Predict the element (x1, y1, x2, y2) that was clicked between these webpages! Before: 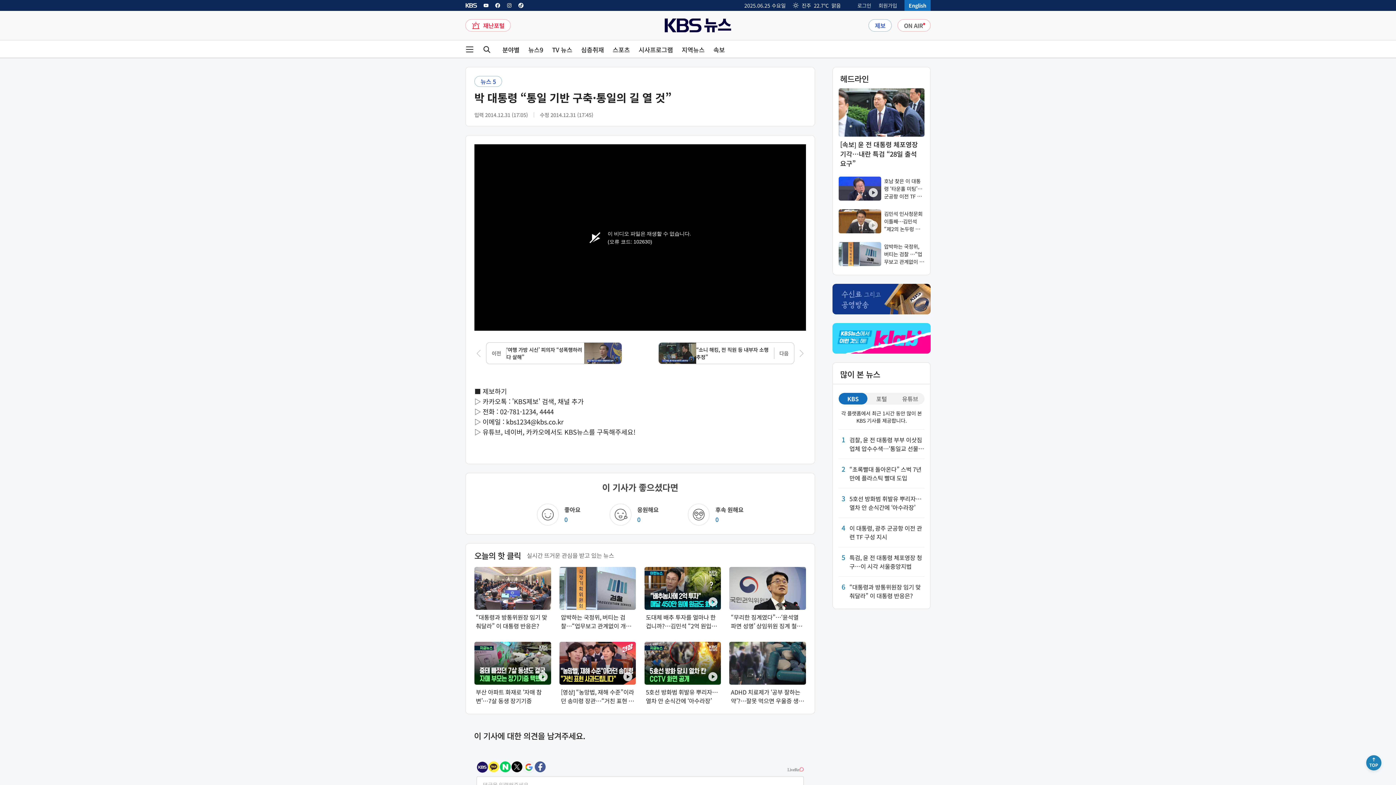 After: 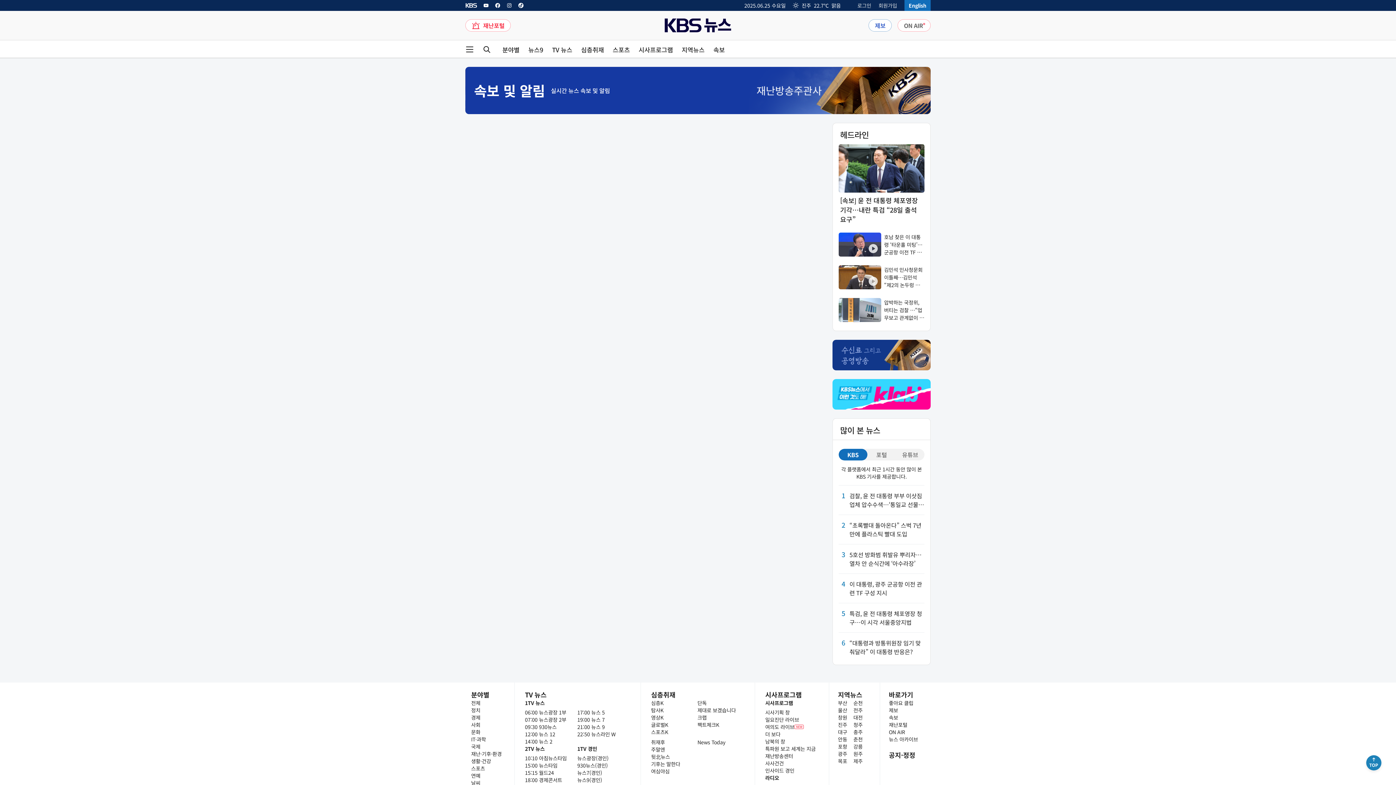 Action: label: 속보 bbox: (713, 46, 725, 52)